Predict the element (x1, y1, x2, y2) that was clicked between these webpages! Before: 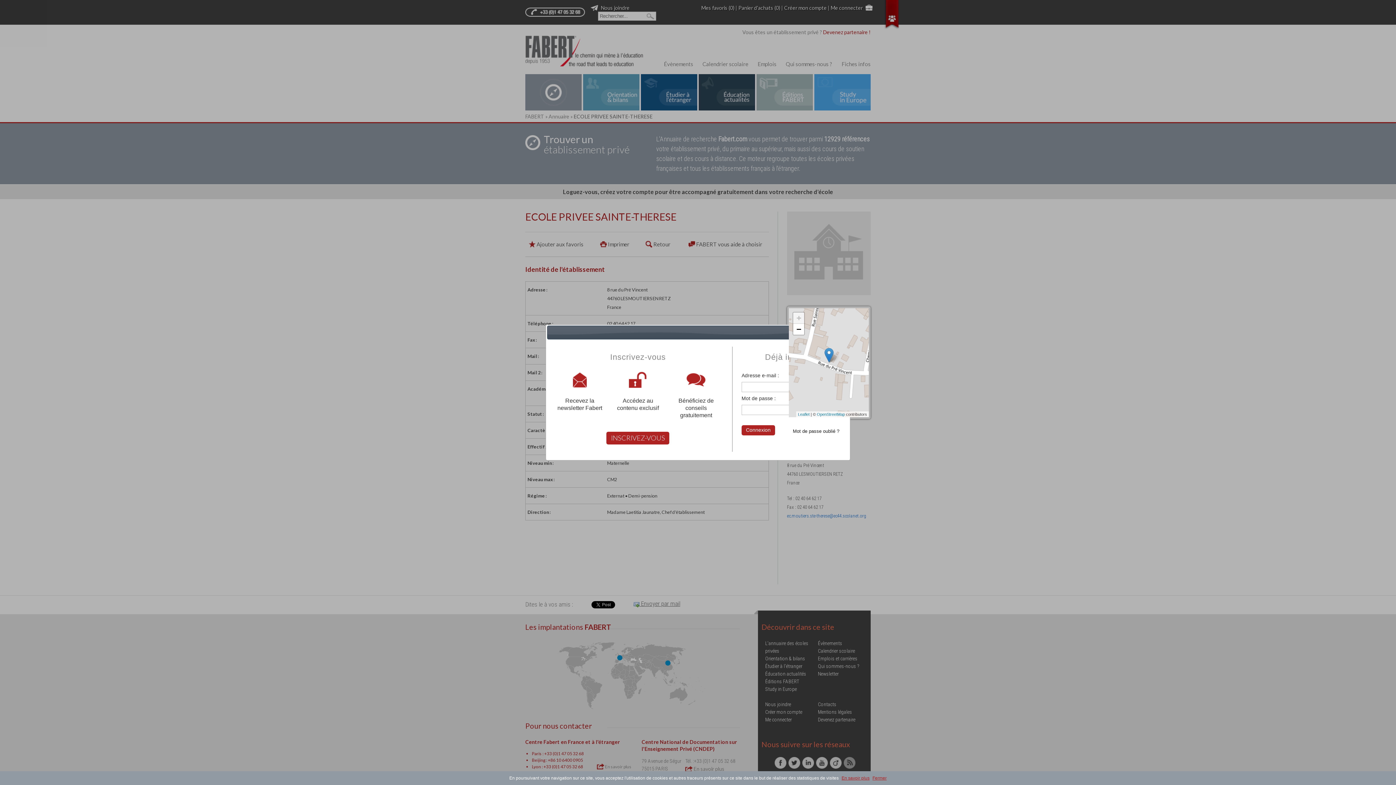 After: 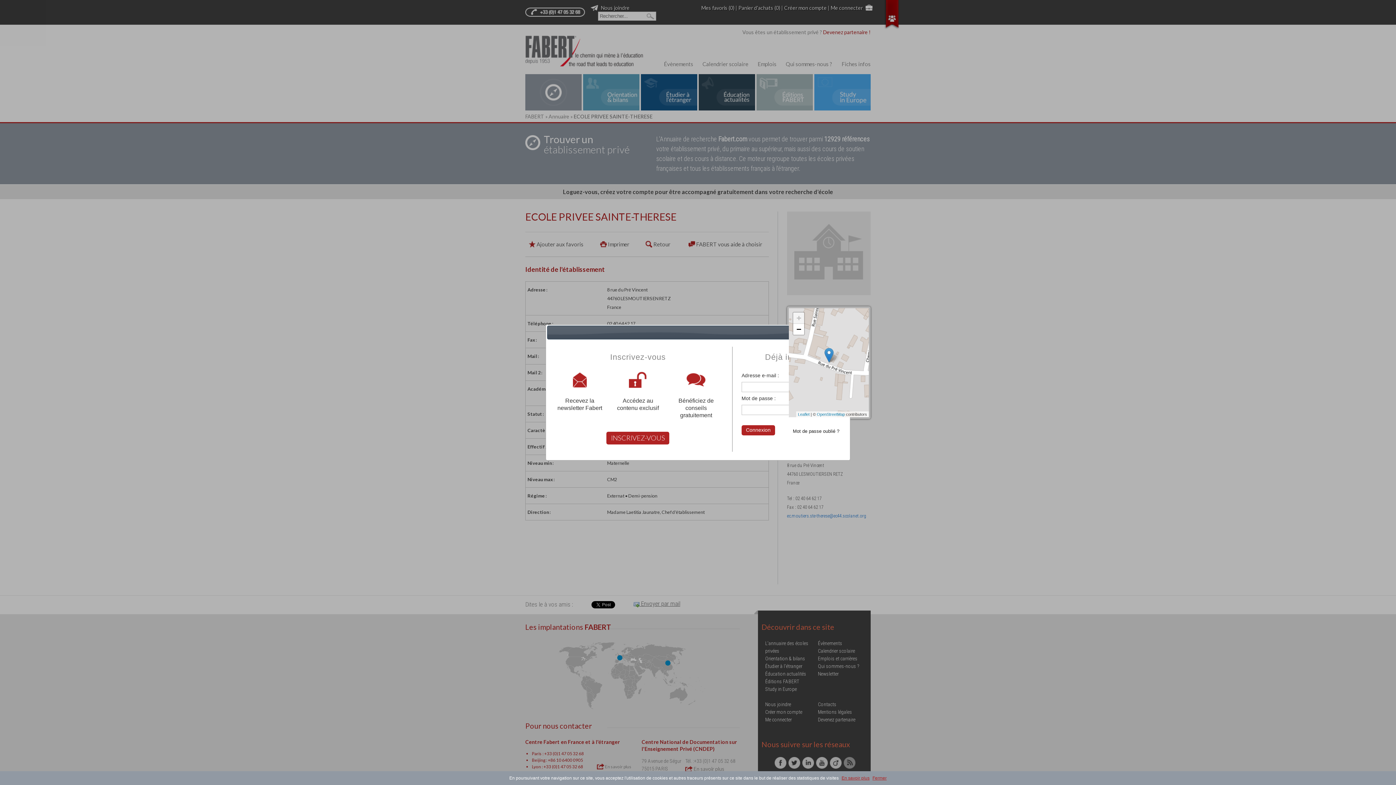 Action: label: Zoom in bbox: (793, 312, 804, 324)